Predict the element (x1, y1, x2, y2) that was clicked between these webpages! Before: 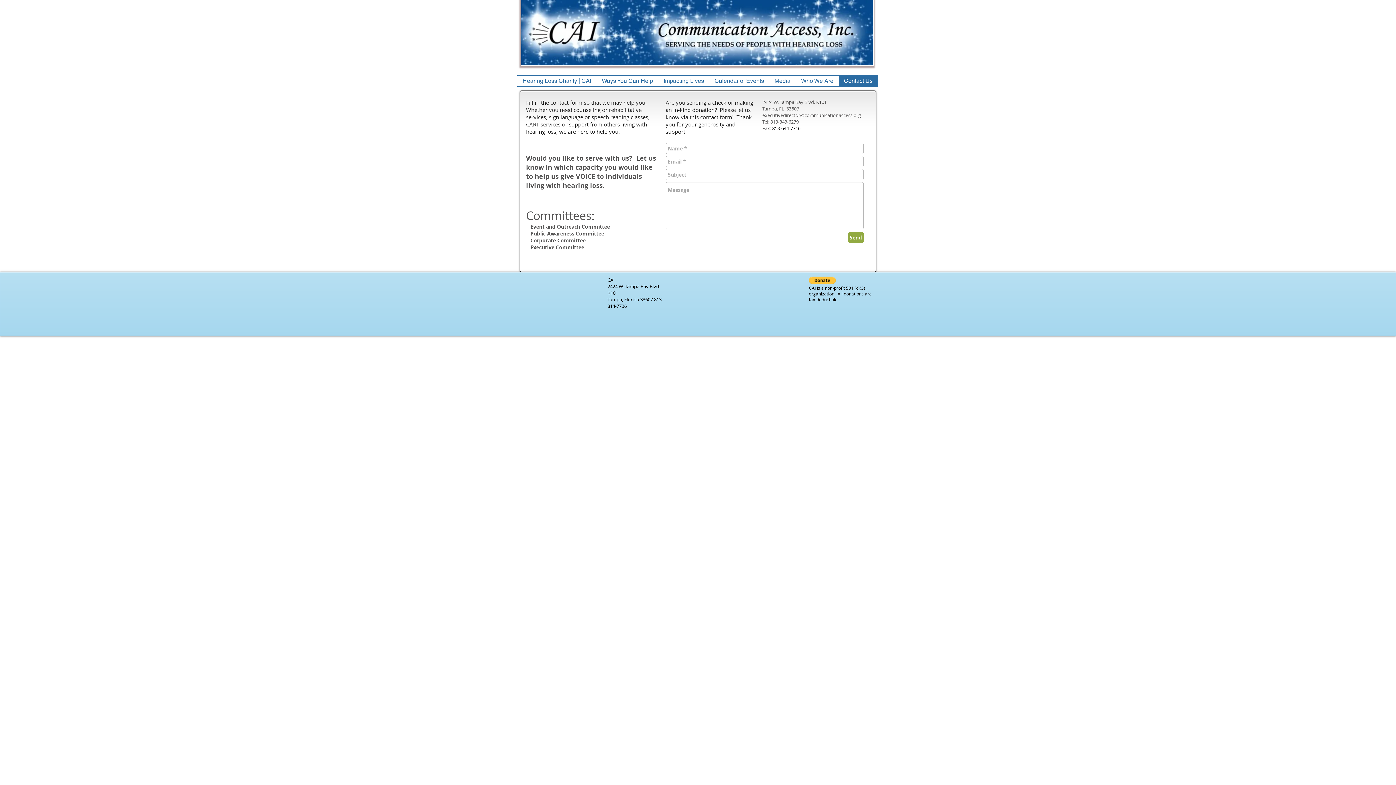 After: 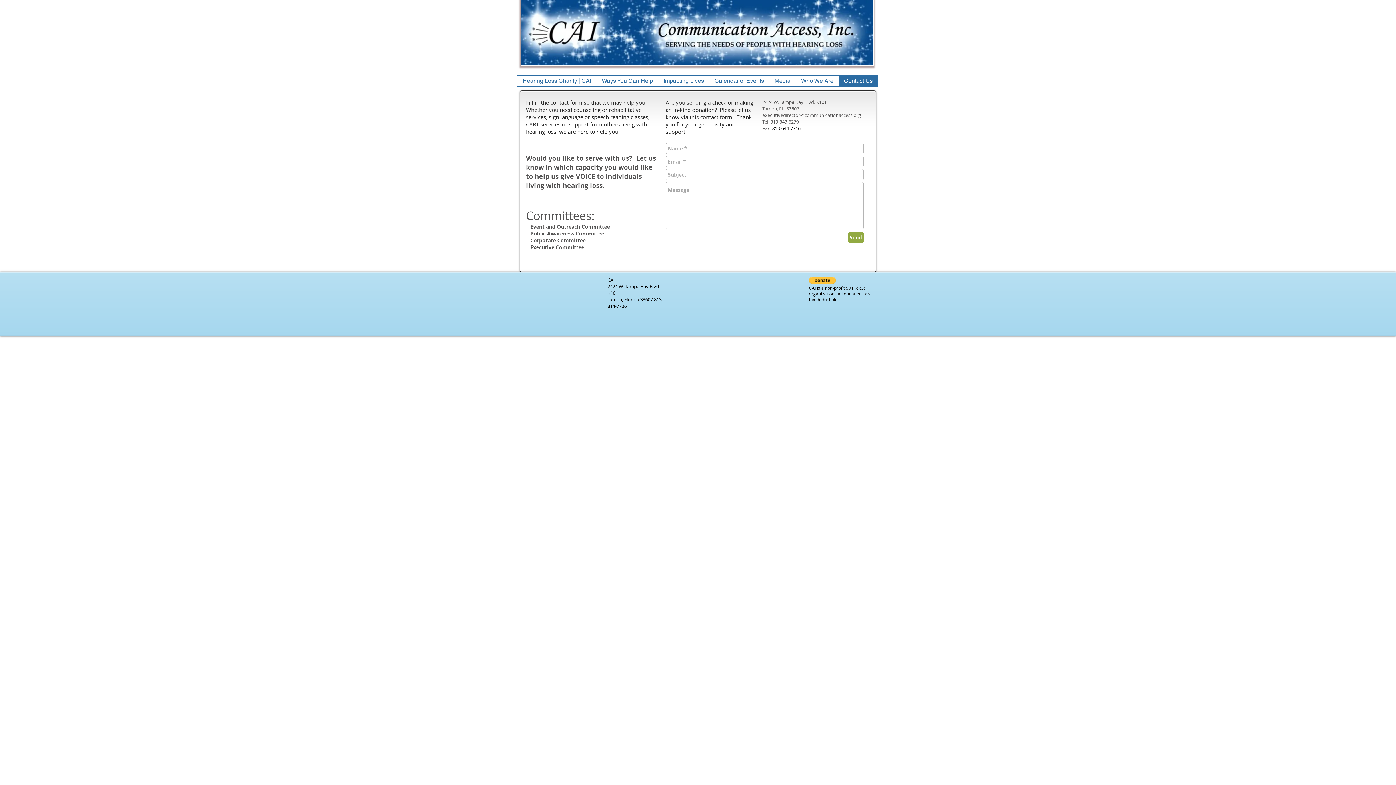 Action: bbox: (534, 297, 546, 309) label: Facebook Basic Black 